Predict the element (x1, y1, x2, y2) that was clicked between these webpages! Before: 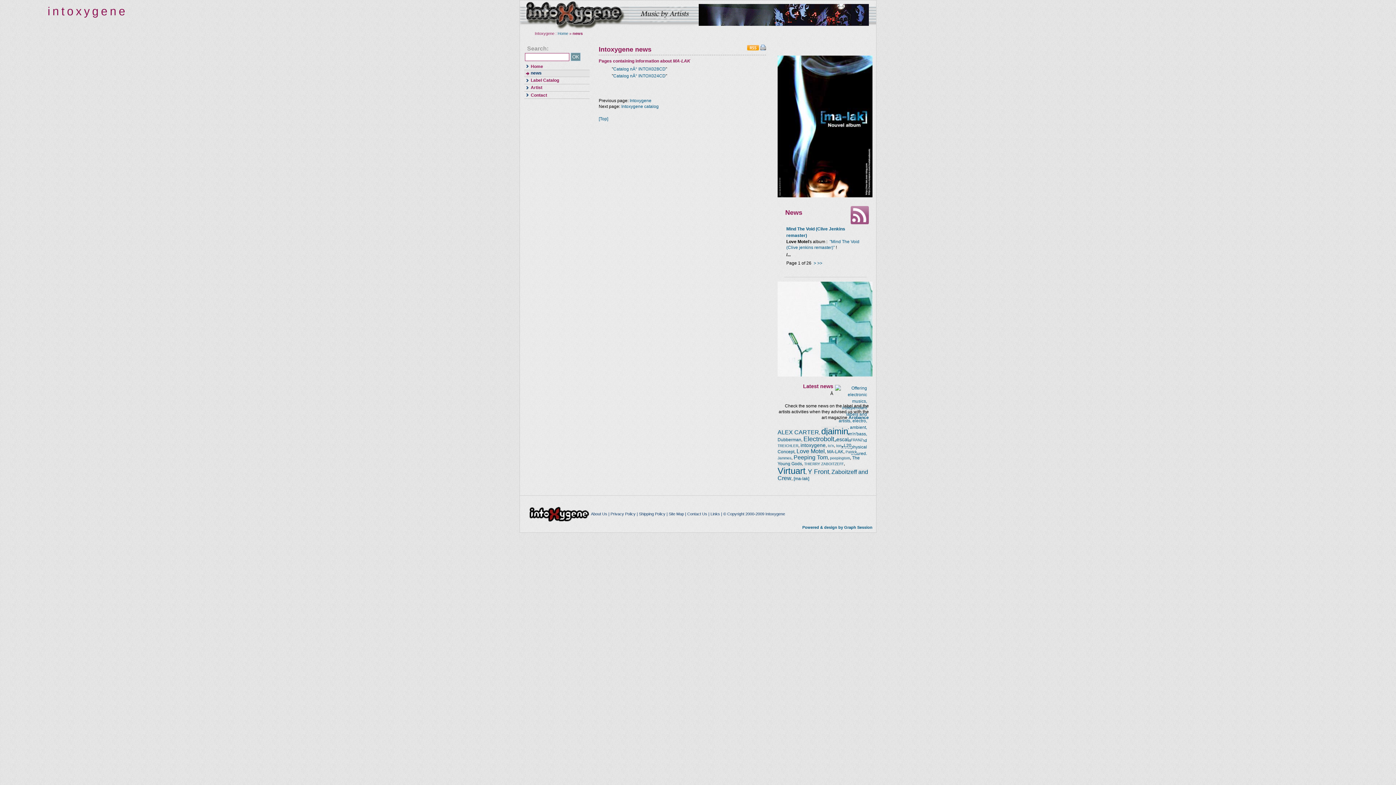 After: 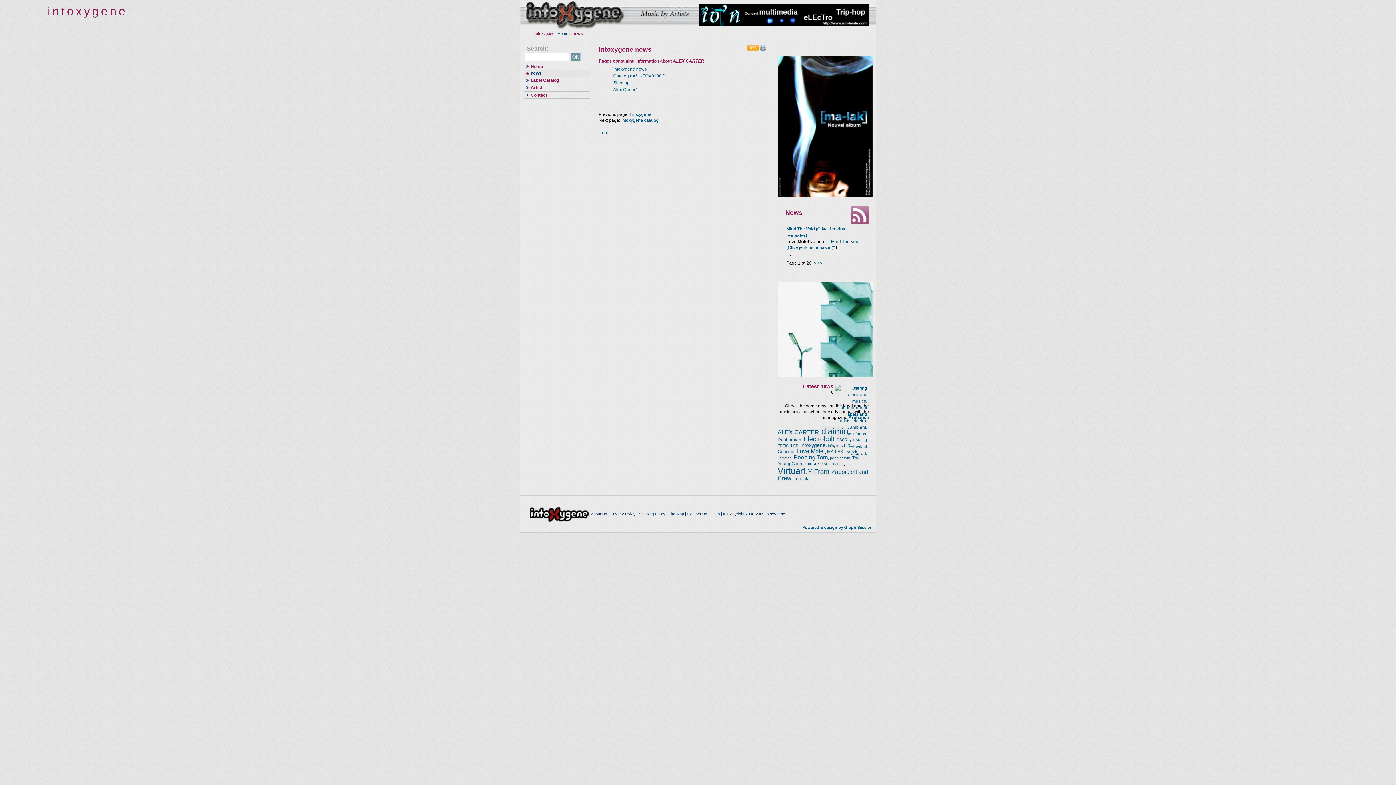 Action: label: ALEX CARTER bbox: (777, 429, 819, 435)